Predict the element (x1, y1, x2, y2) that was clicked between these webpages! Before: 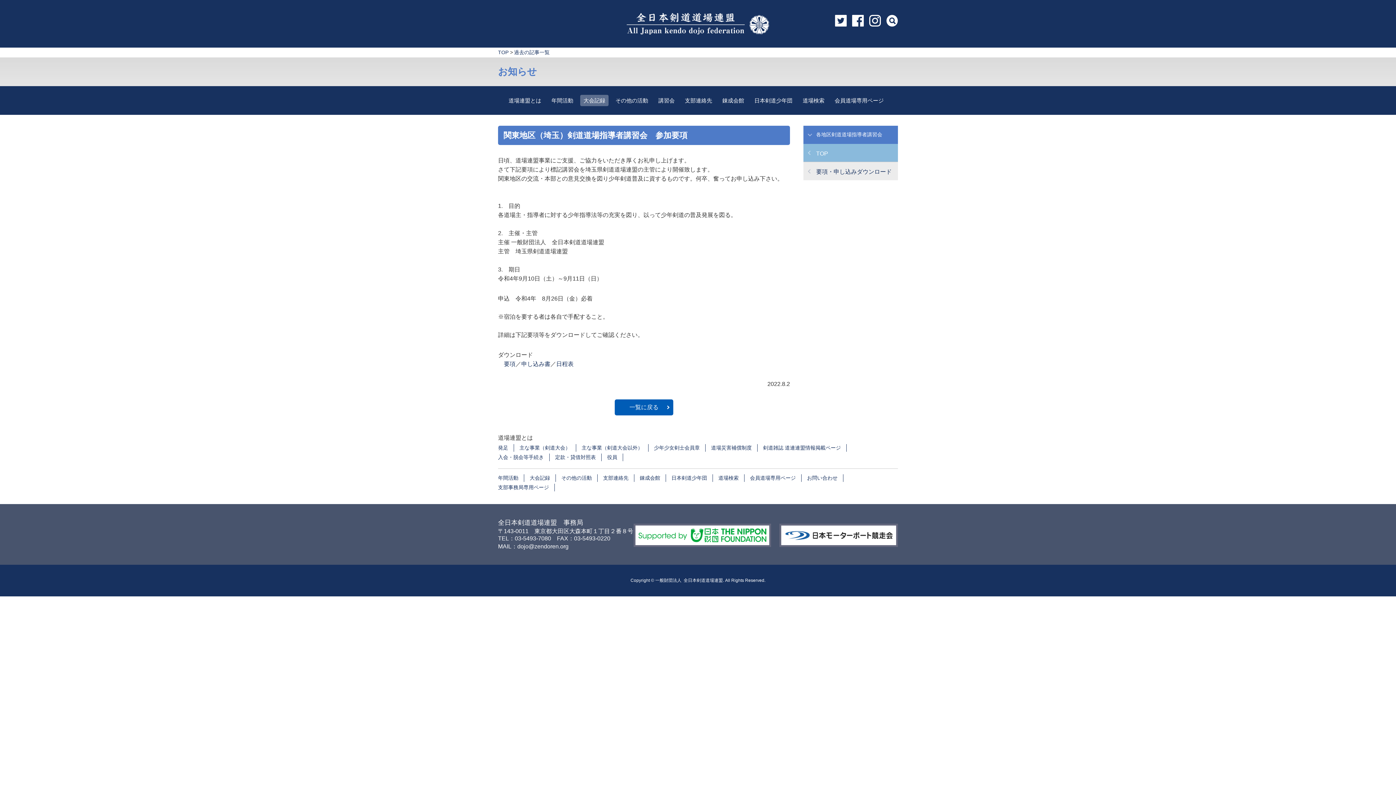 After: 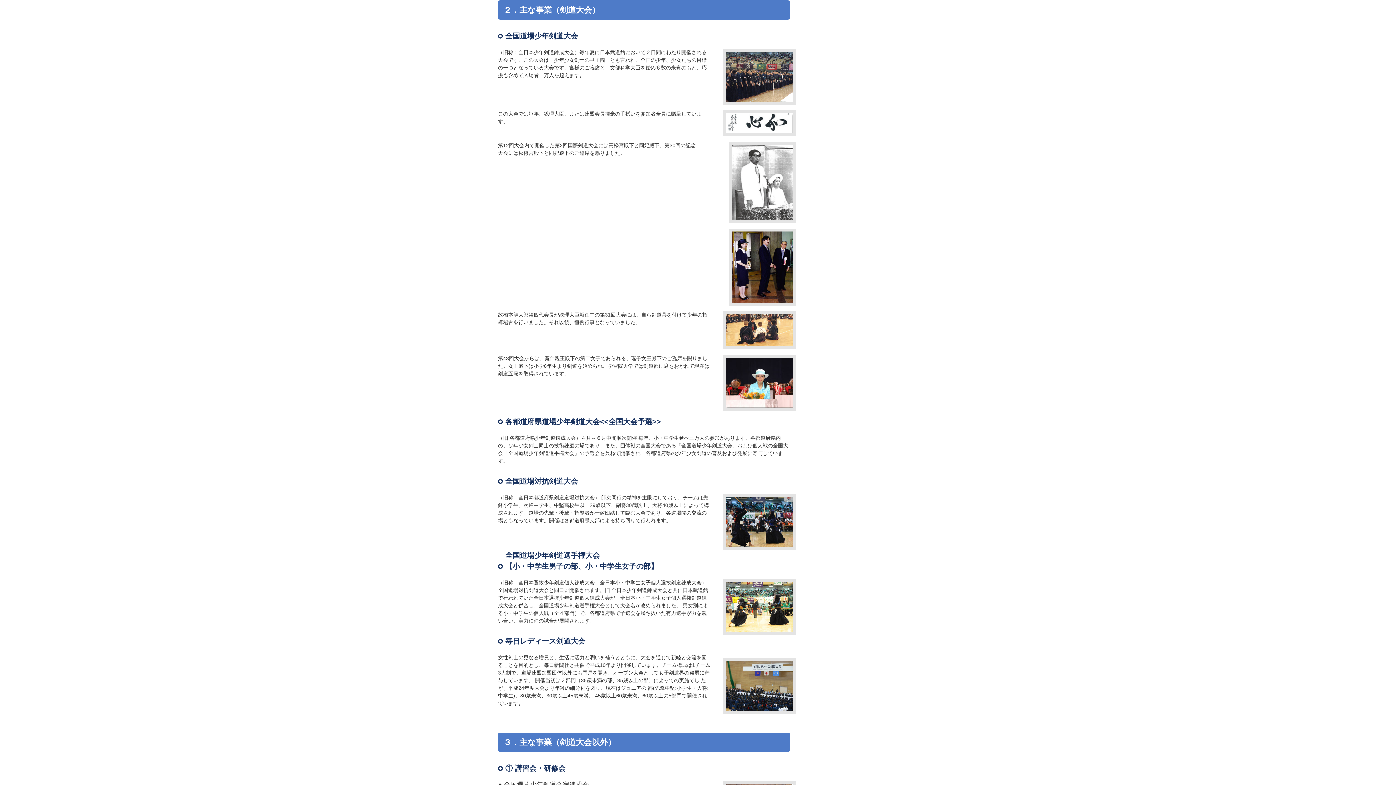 Action: label: 主な事業（剣道大会） bbox: (519, 445, 570, 450)